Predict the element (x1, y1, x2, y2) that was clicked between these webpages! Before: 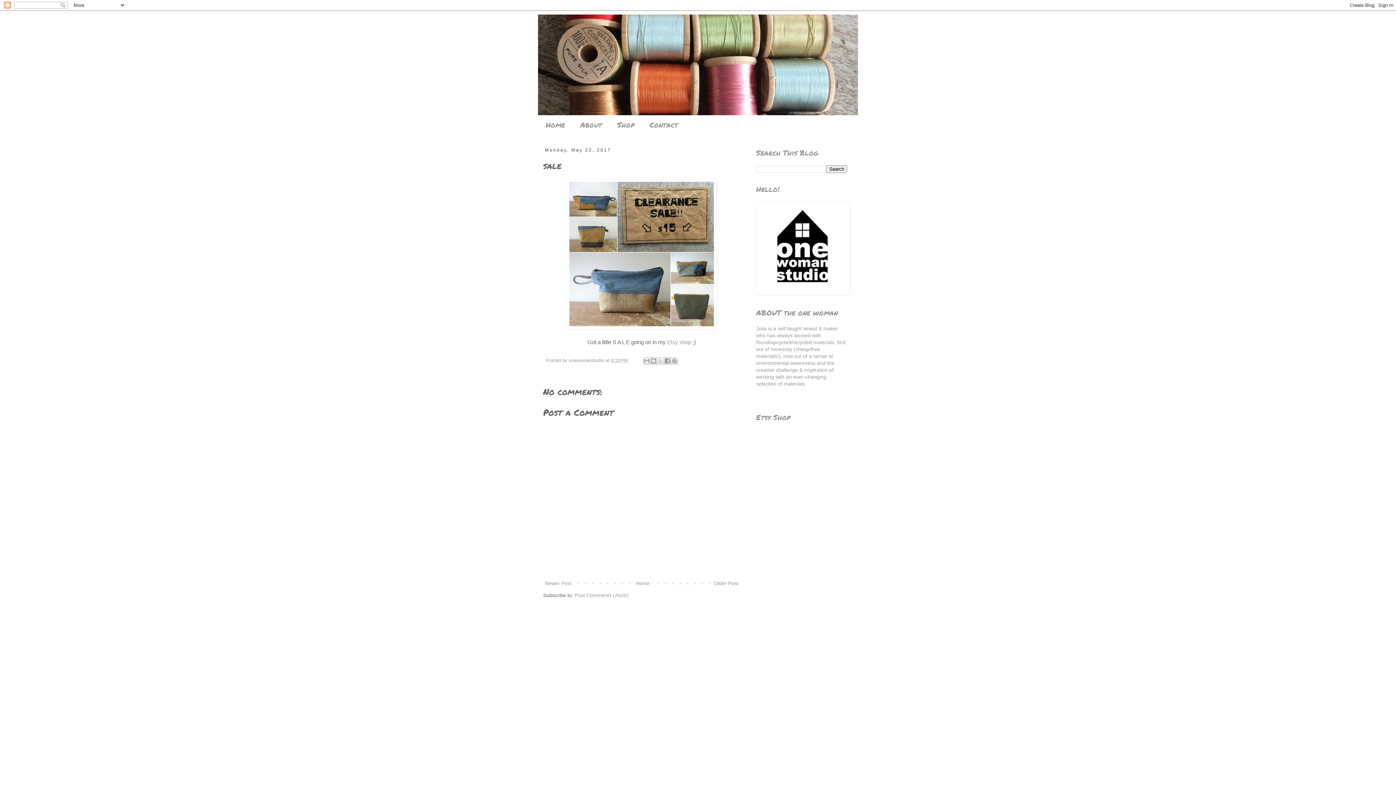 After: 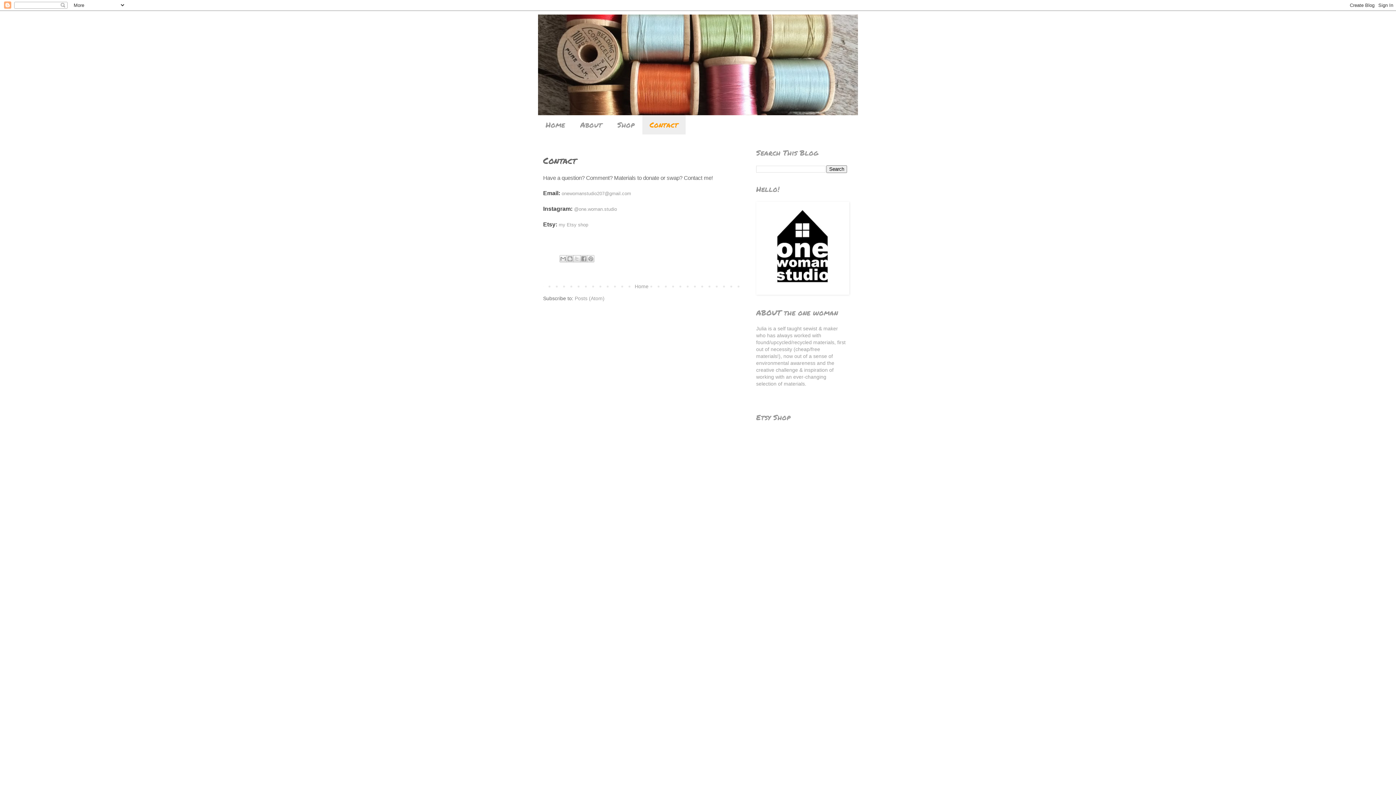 Action: label: Contact bbox: (642, 115, 685, 134)